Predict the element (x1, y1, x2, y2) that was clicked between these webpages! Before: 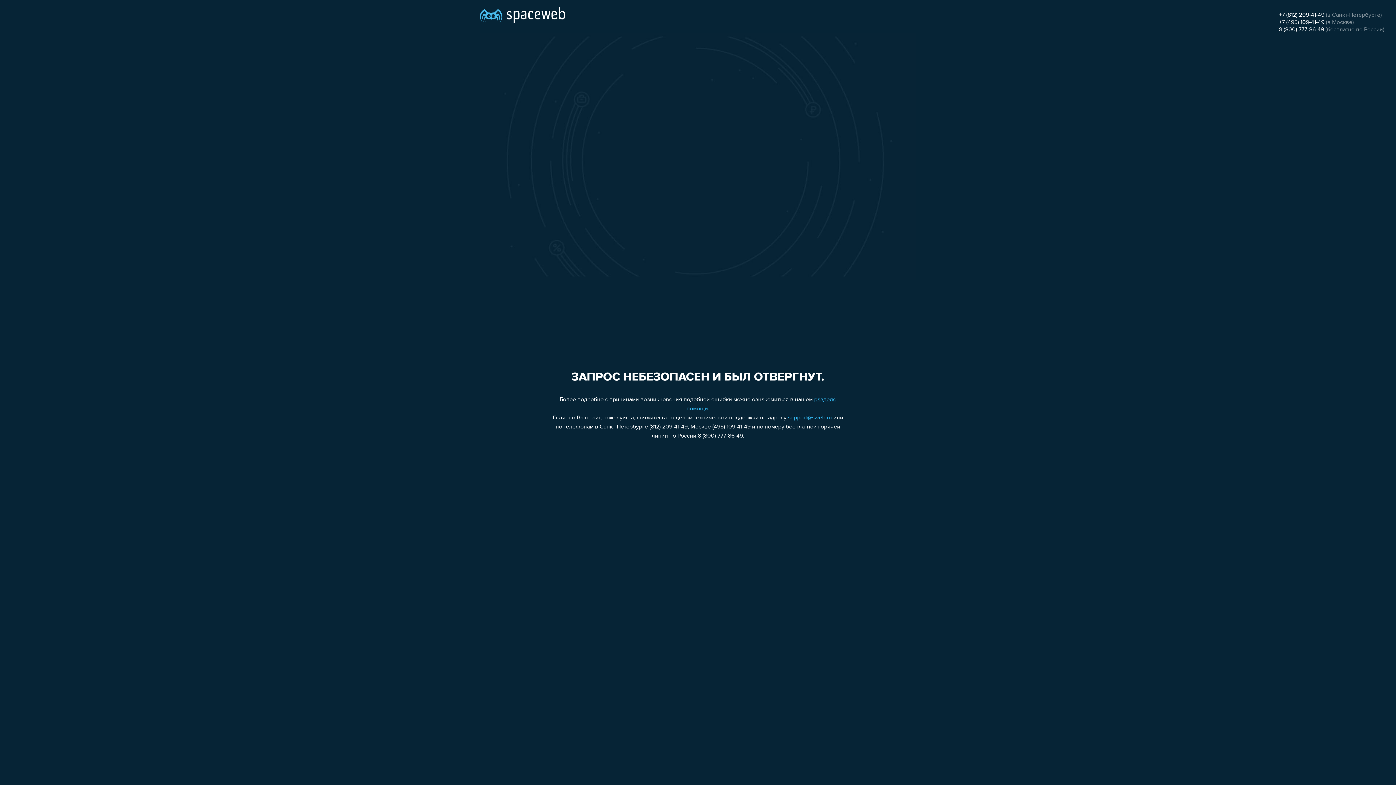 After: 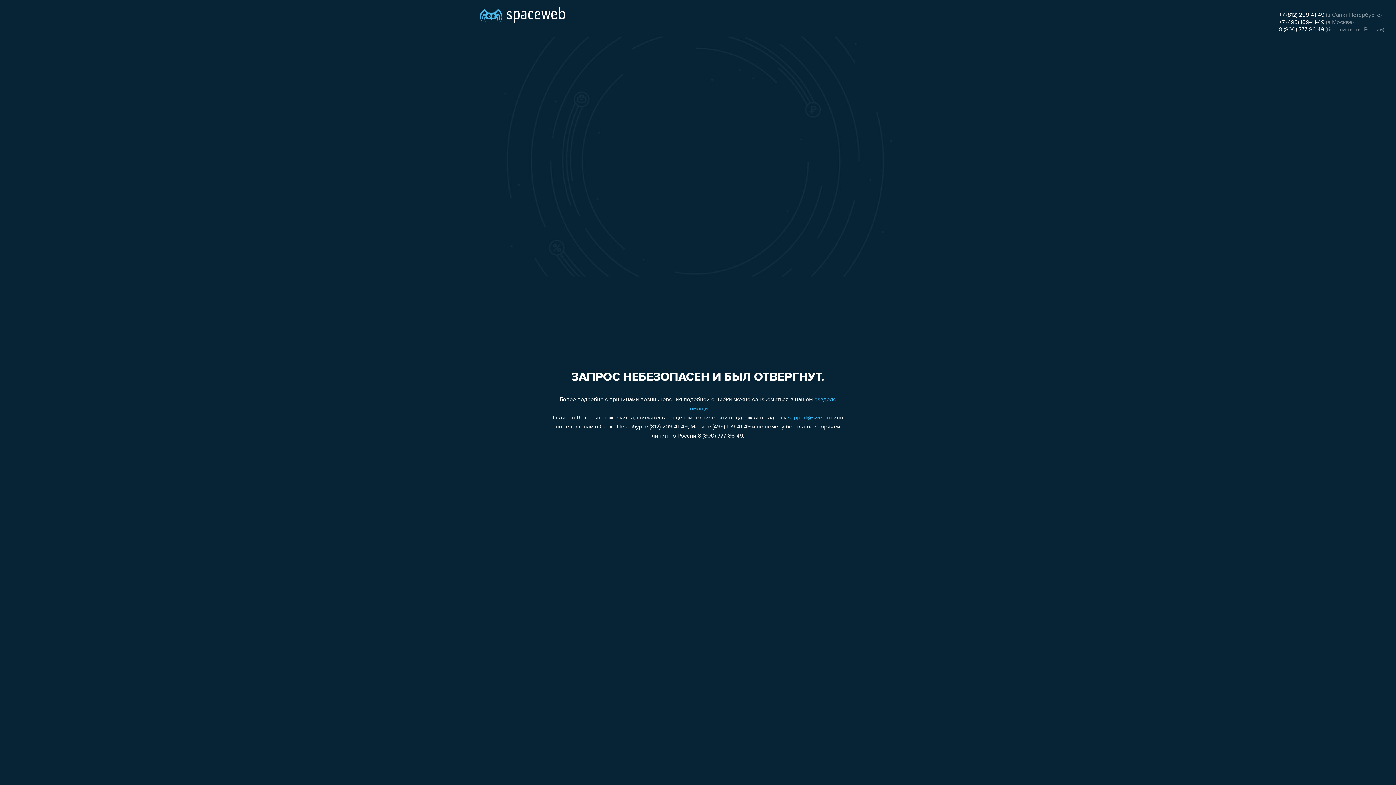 Action: bbox: (1279, 19, 1324, 25) label: +7 (495) 109-41-49